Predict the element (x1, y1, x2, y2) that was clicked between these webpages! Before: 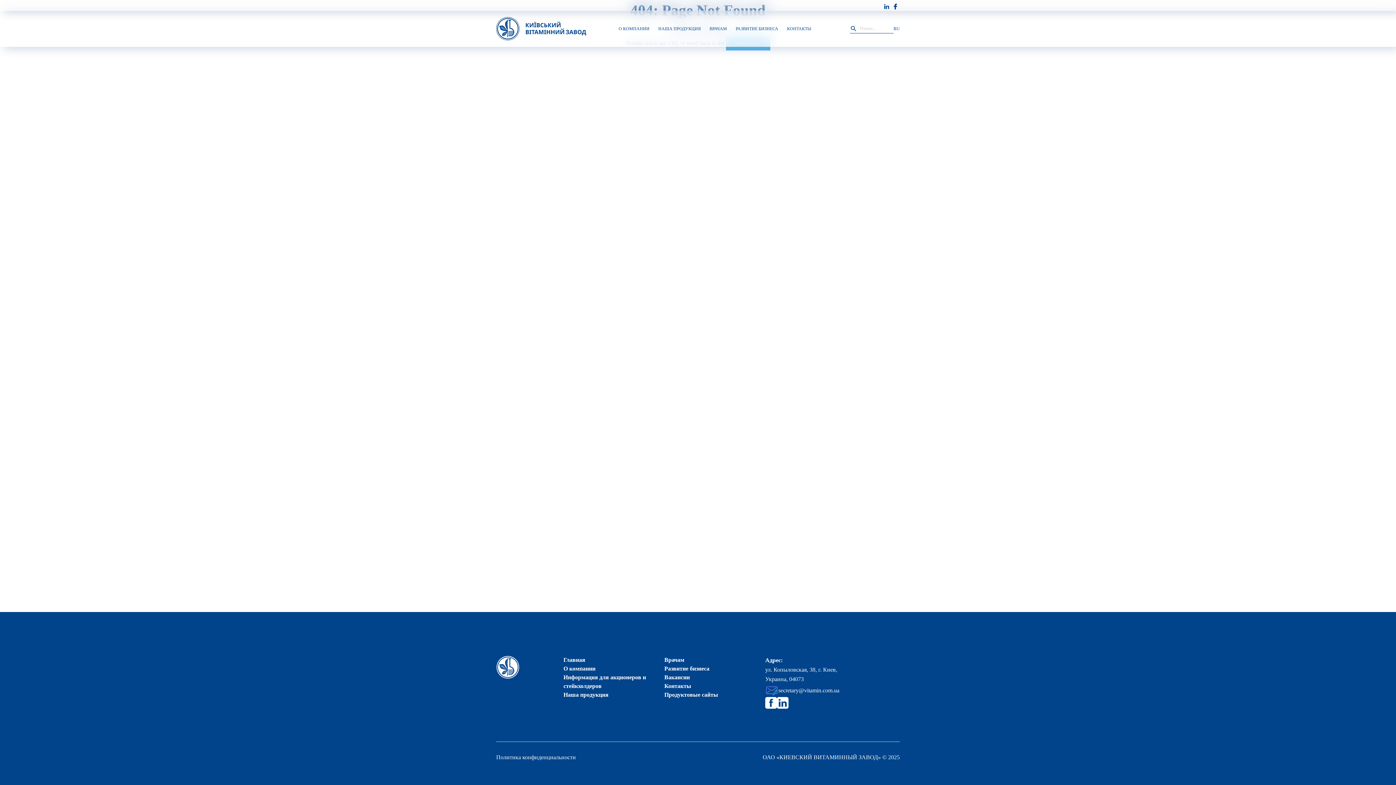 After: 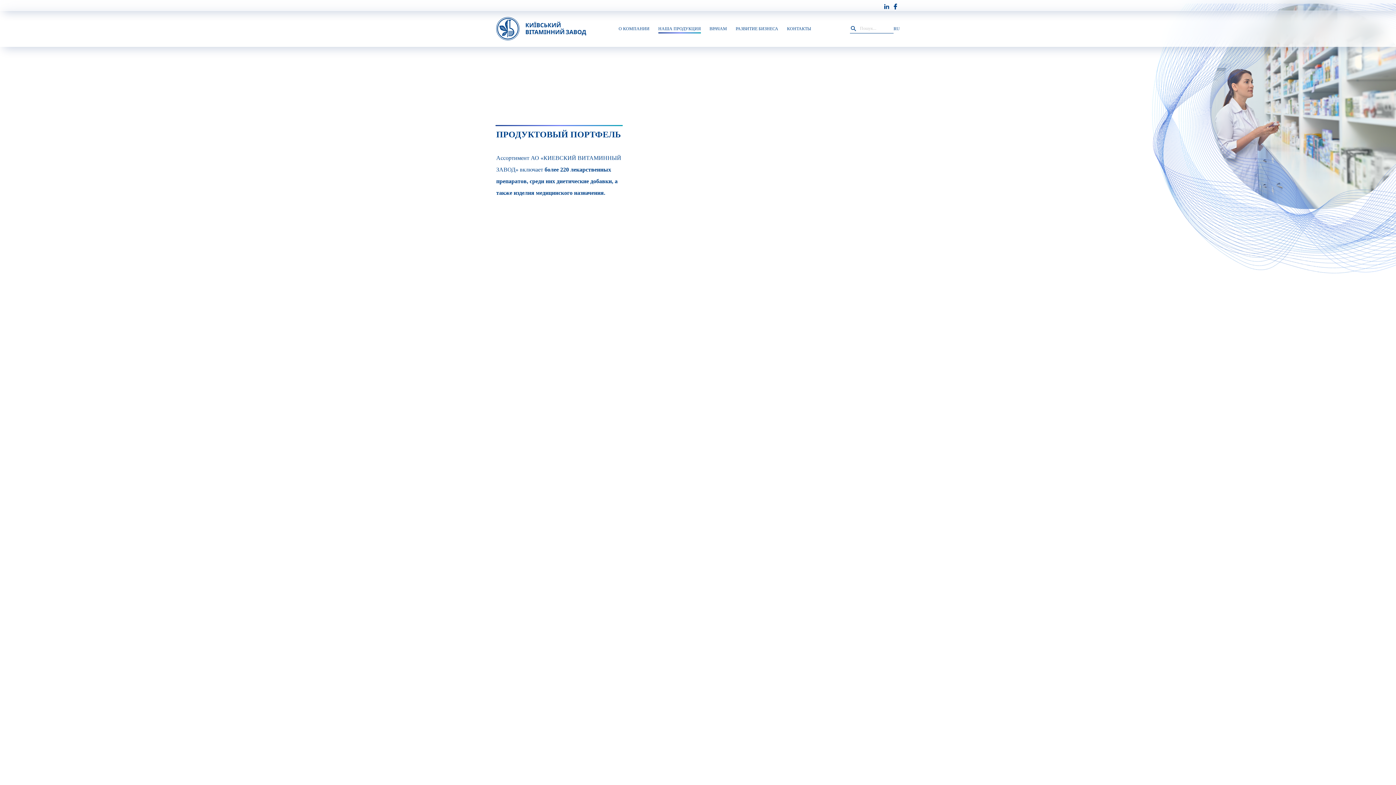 Action: label: Наша продукция bbox: (563, 690, 608, 699)